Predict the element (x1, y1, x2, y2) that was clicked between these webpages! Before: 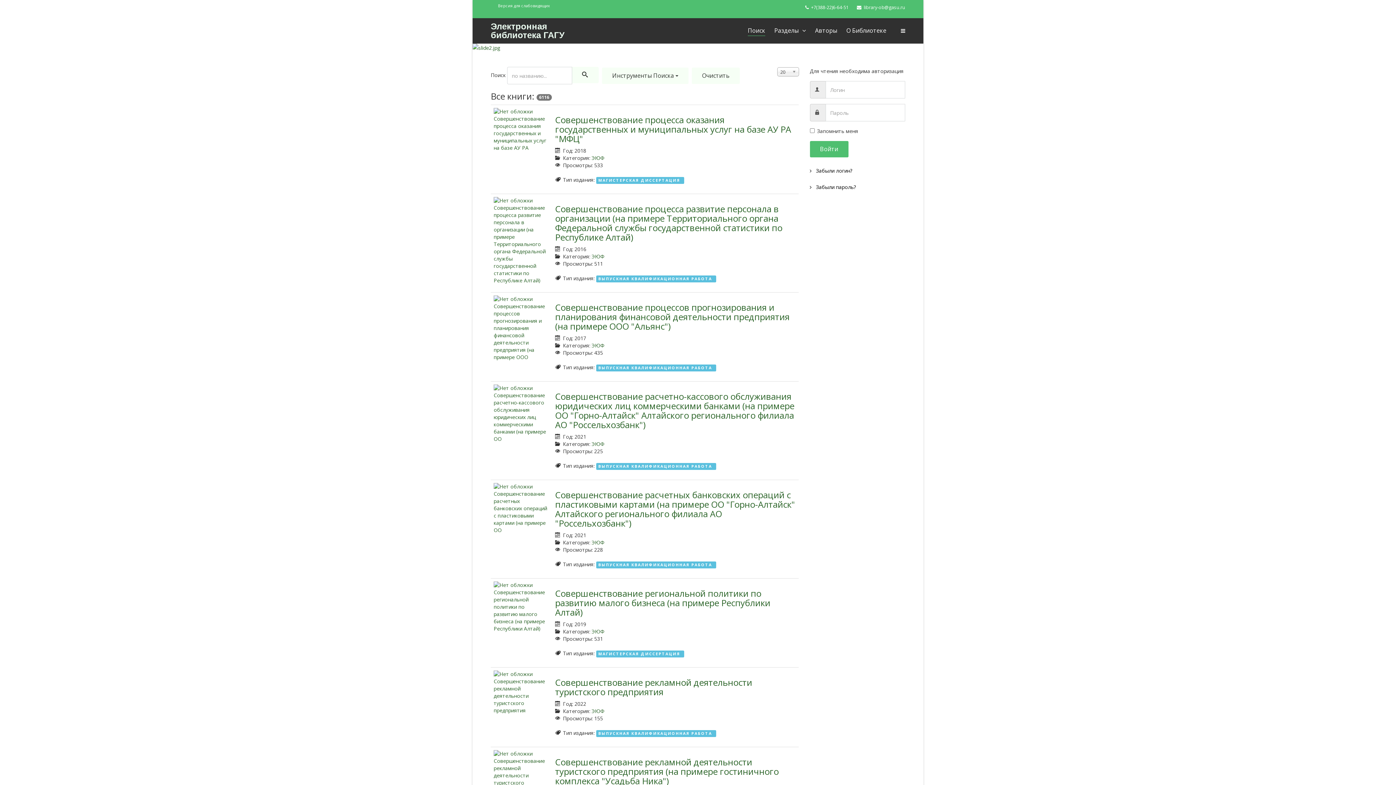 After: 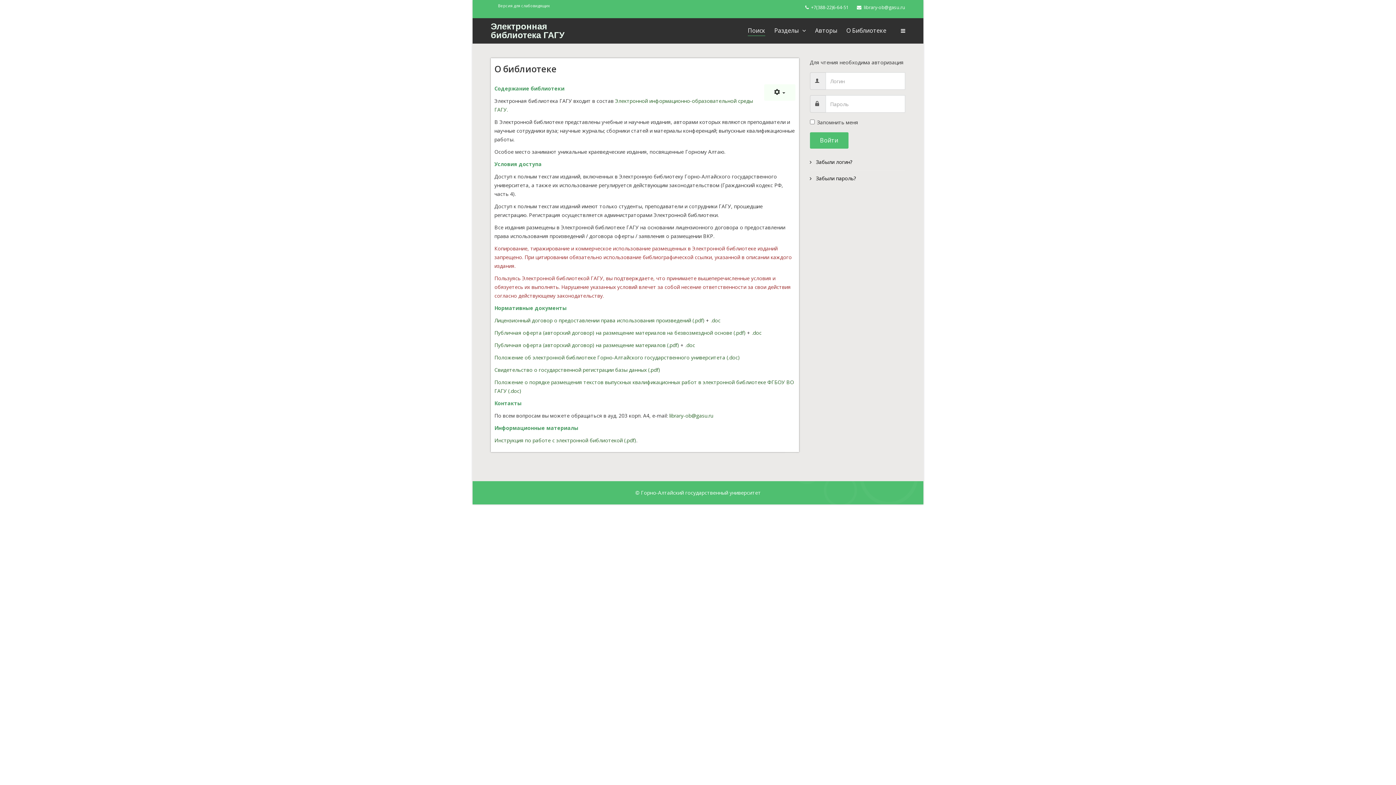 Action: bbox: (846, 25, 886, 36) label: О Библиотеке